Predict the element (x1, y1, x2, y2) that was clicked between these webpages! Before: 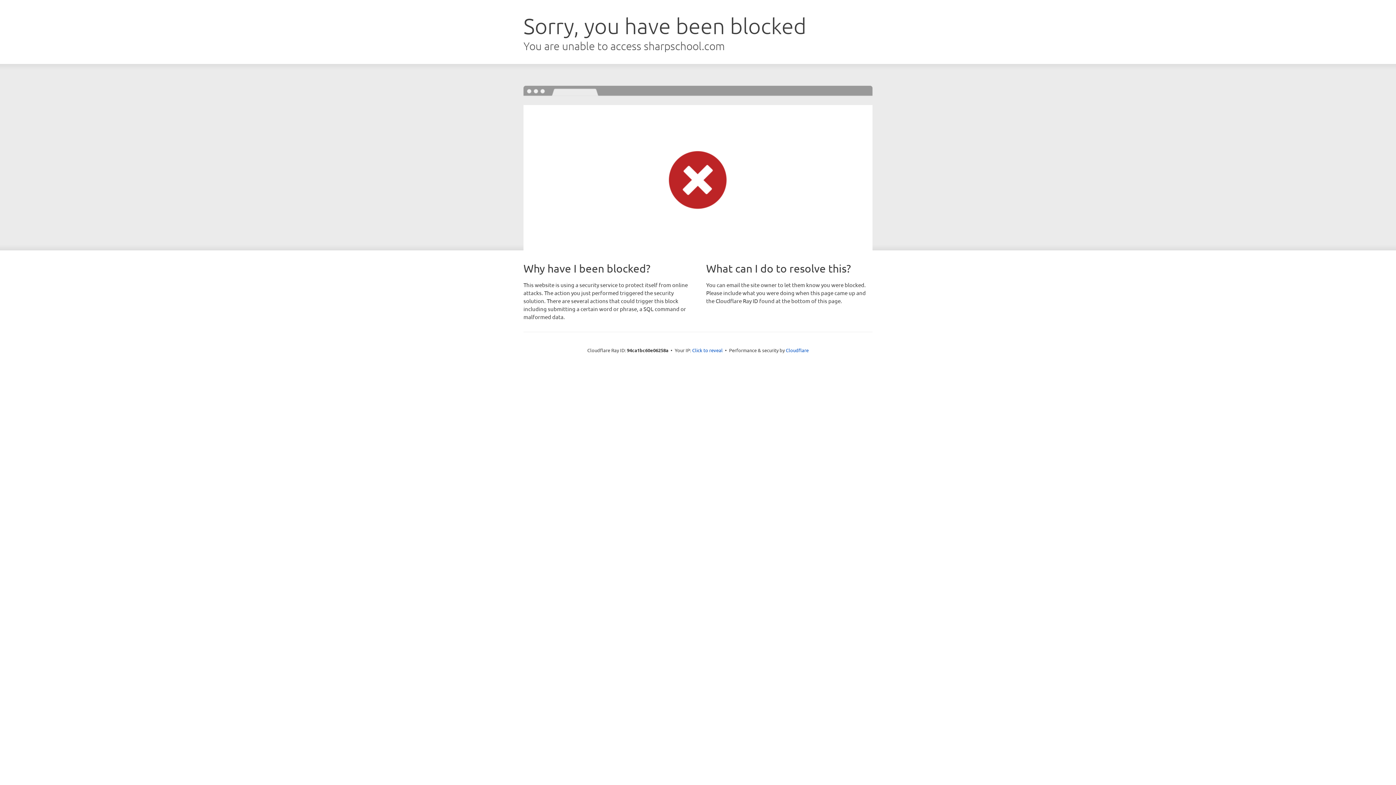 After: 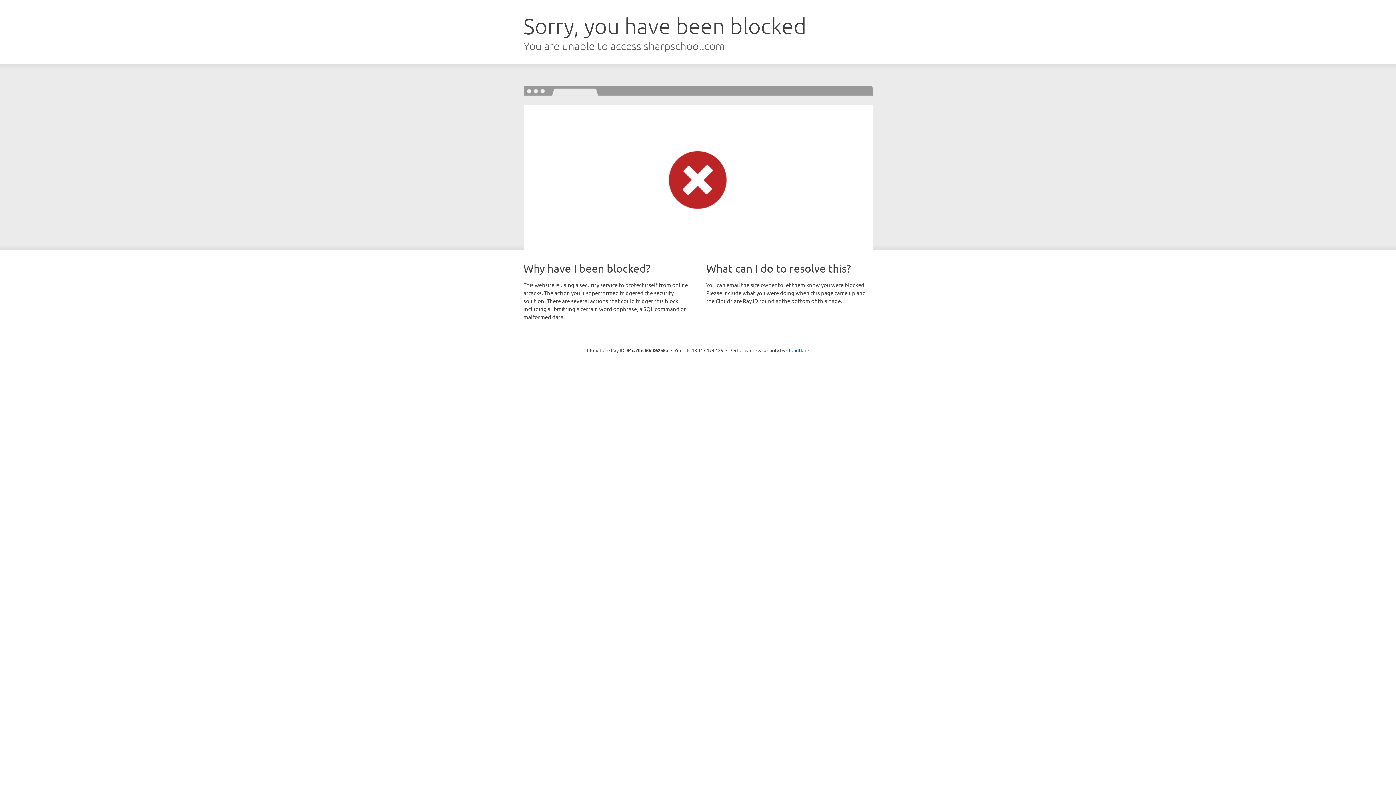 Action: bbox: (692, 346, 722, 353) label: Click to reveal